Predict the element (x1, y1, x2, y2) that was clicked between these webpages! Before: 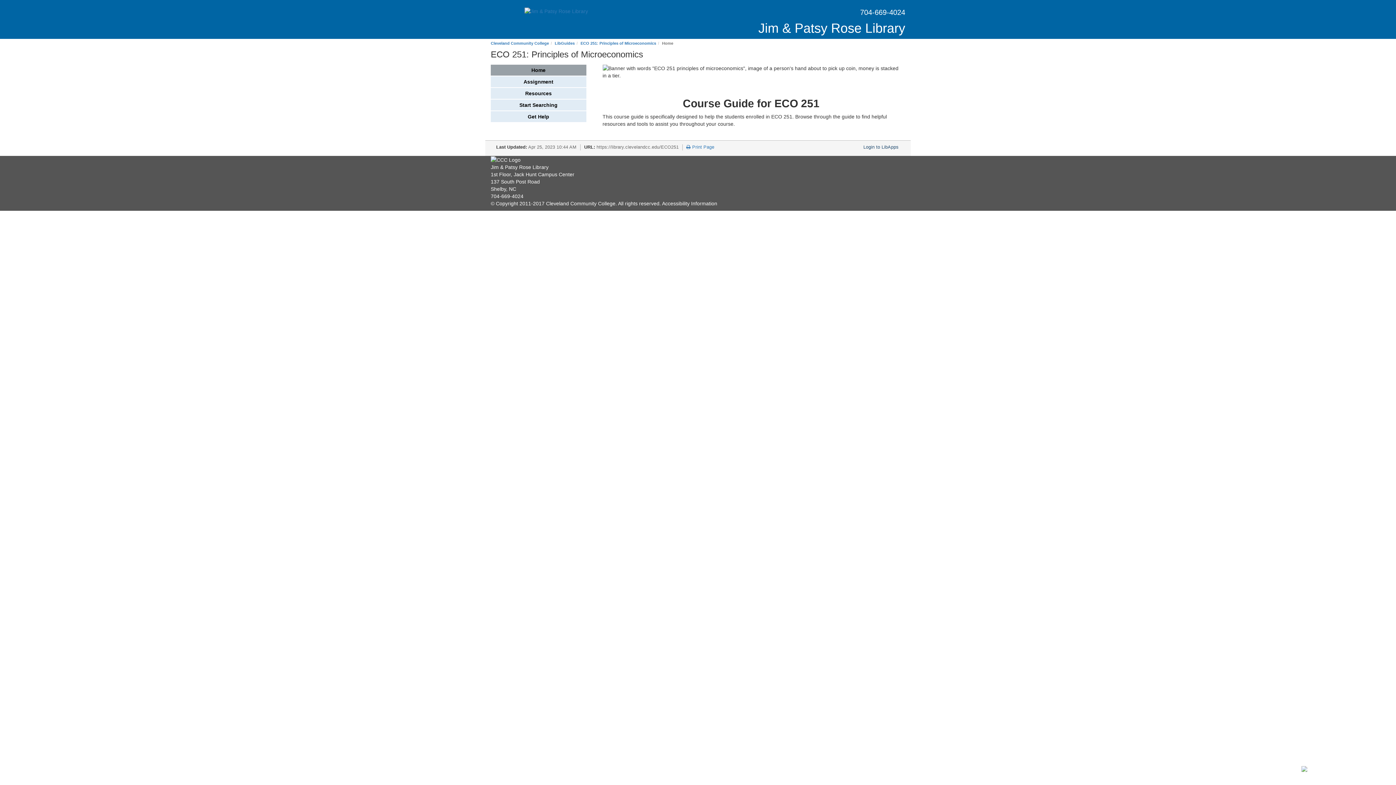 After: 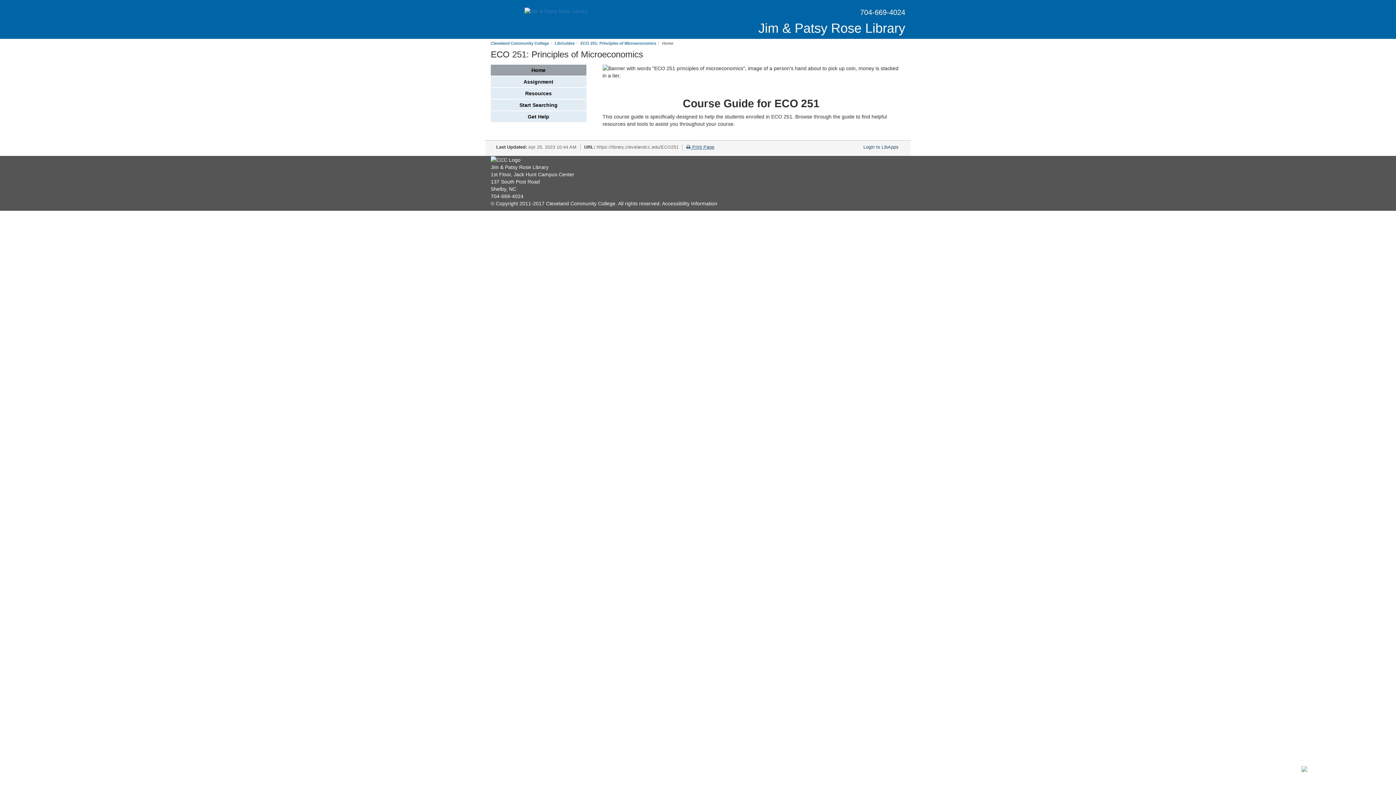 Action: bbox: (686, 144, 714, 149) label:  Print Page